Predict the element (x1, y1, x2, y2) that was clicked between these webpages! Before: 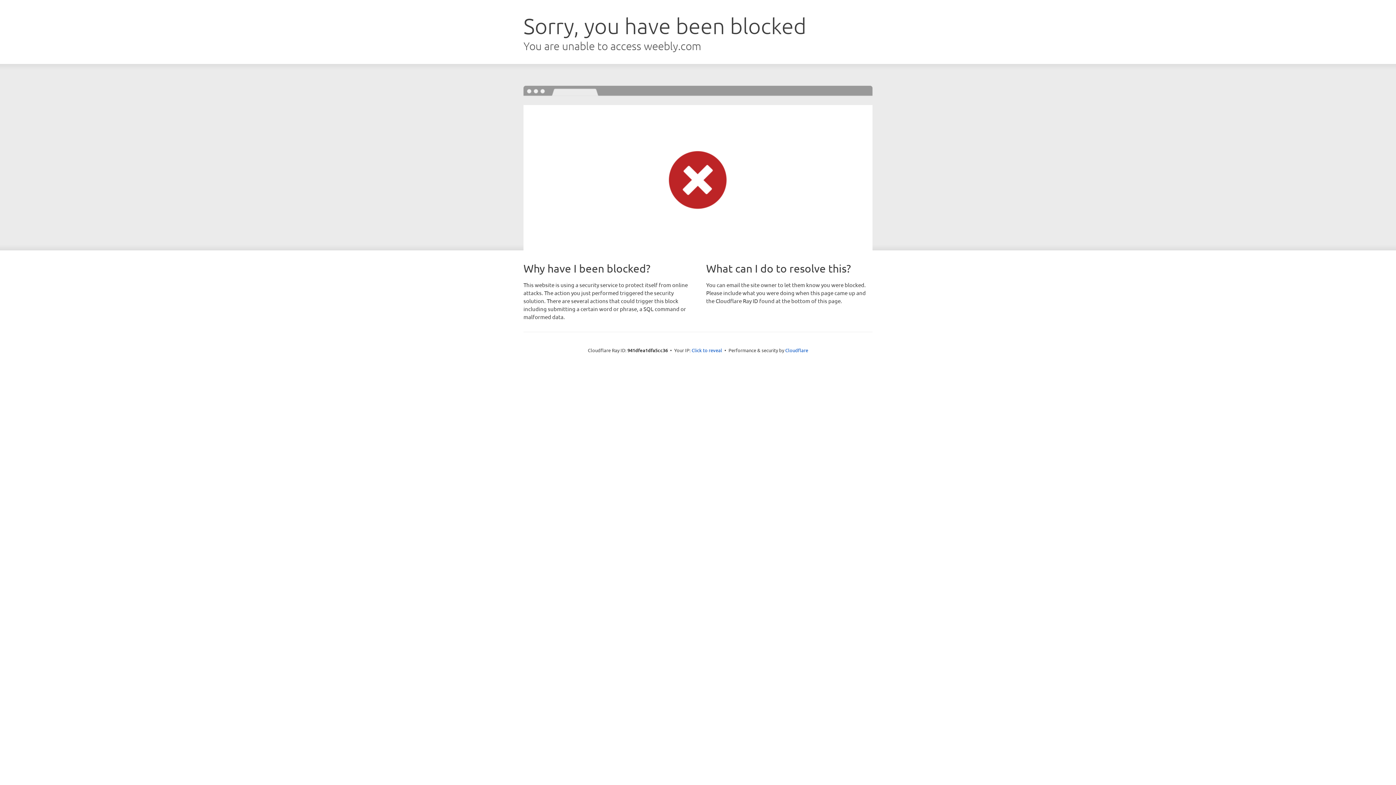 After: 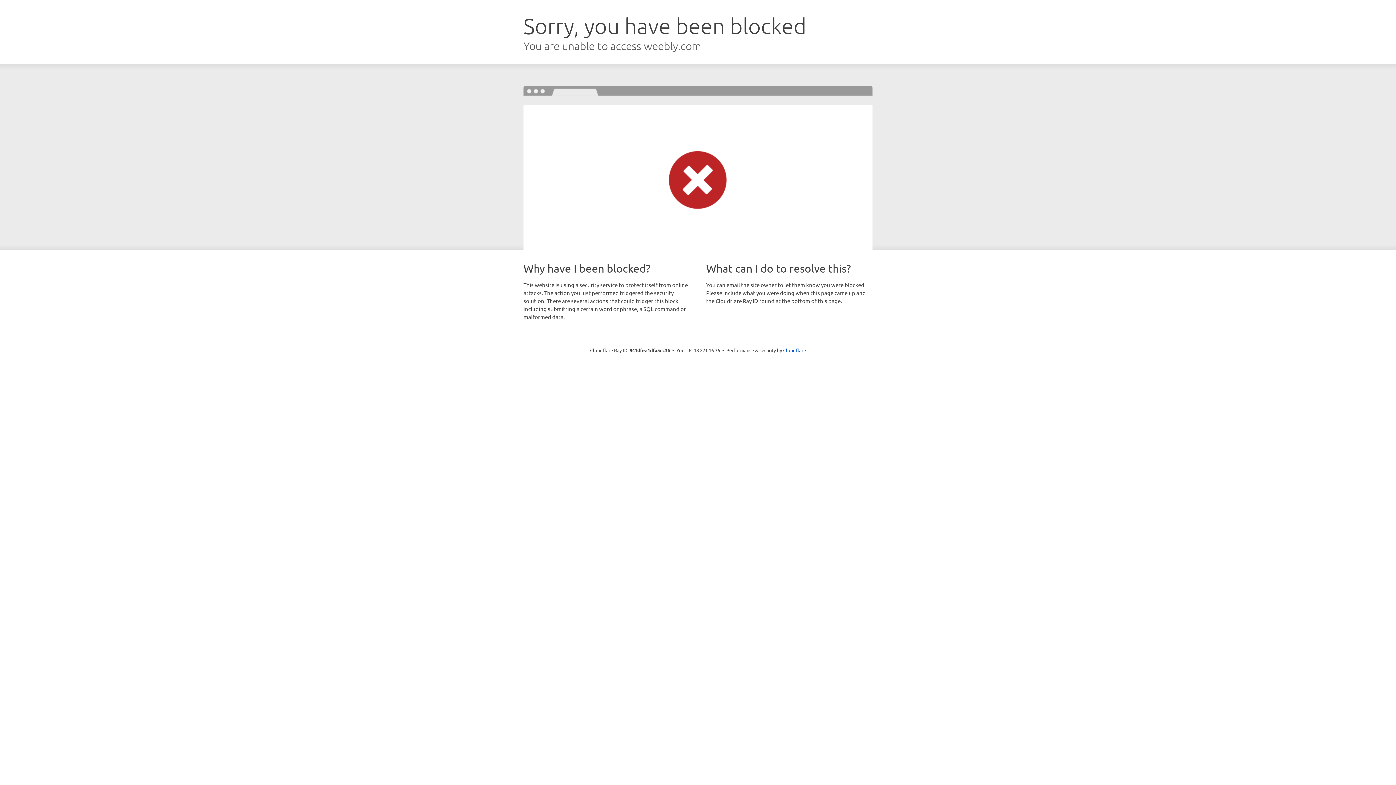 Action: label: Click to reveal bbox: (691, 346, 722, 353)